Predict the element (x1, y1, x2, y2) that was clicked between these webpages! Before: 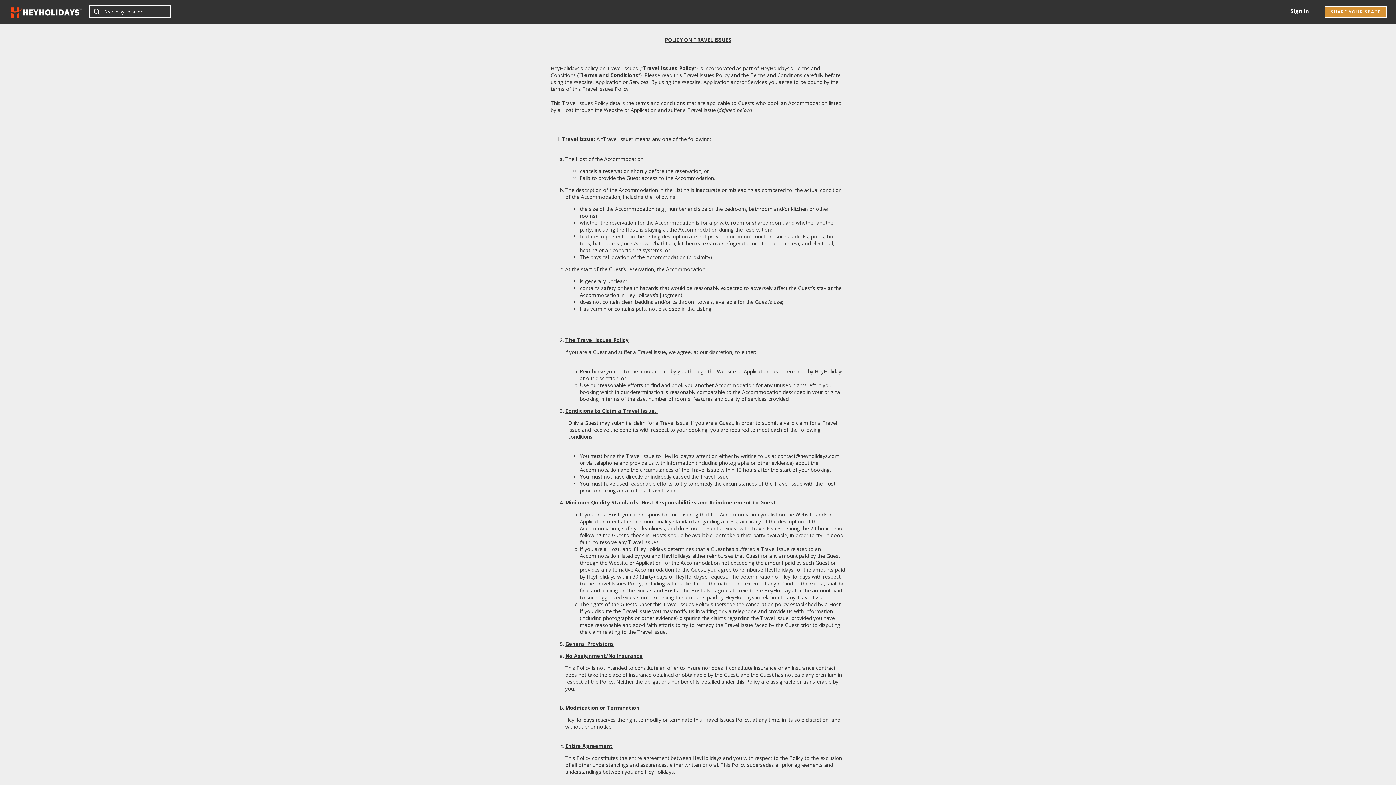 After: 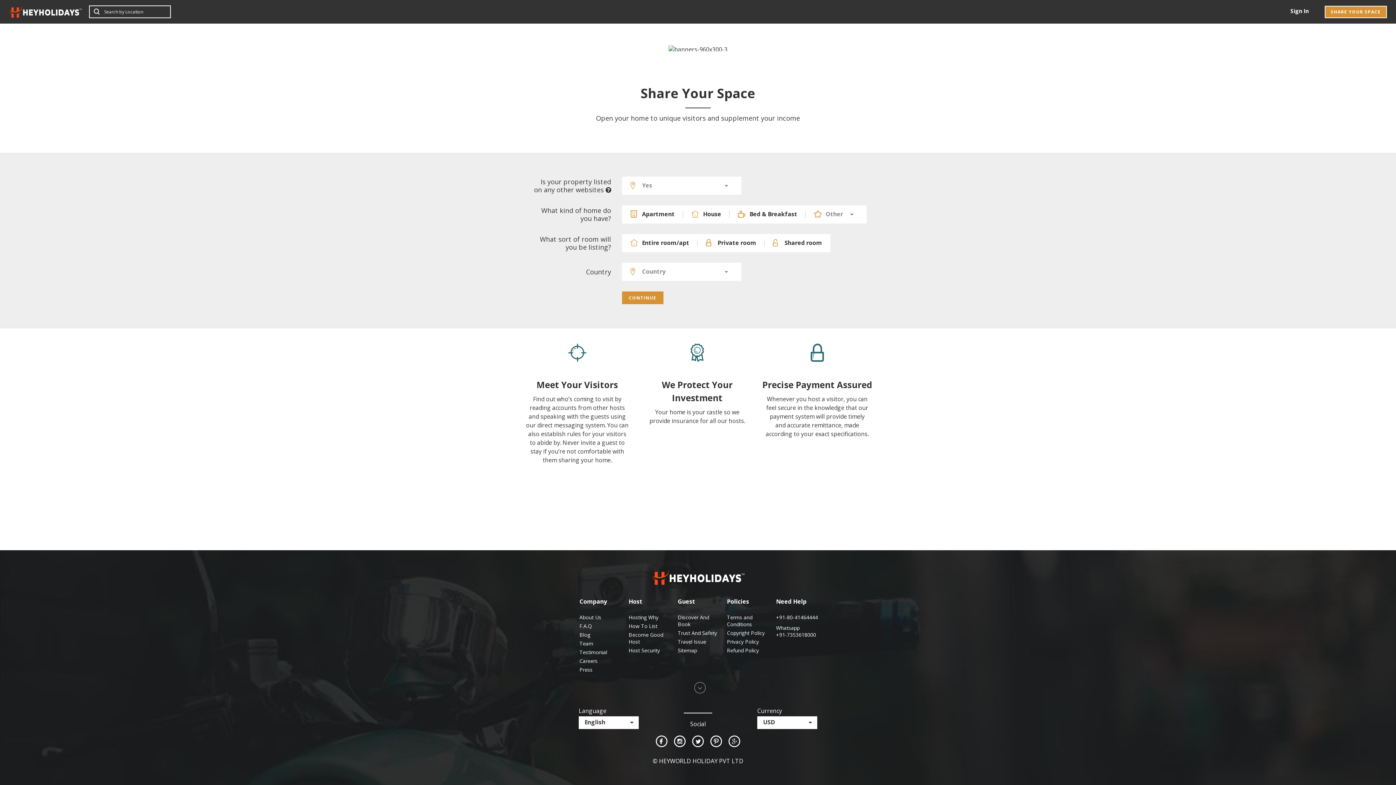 Action: bbox: (1325, 5, 1387, 18) label: SHARE YOUR SPACE